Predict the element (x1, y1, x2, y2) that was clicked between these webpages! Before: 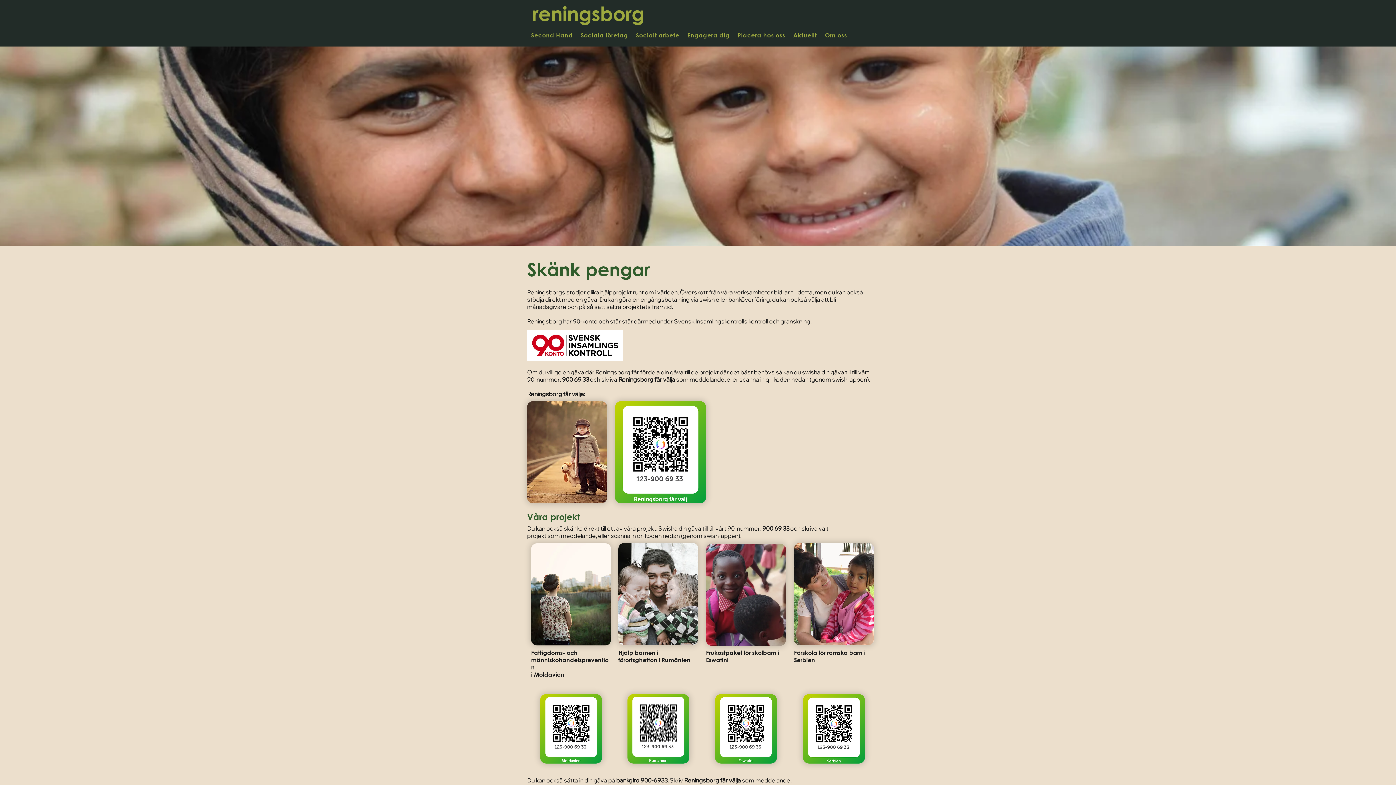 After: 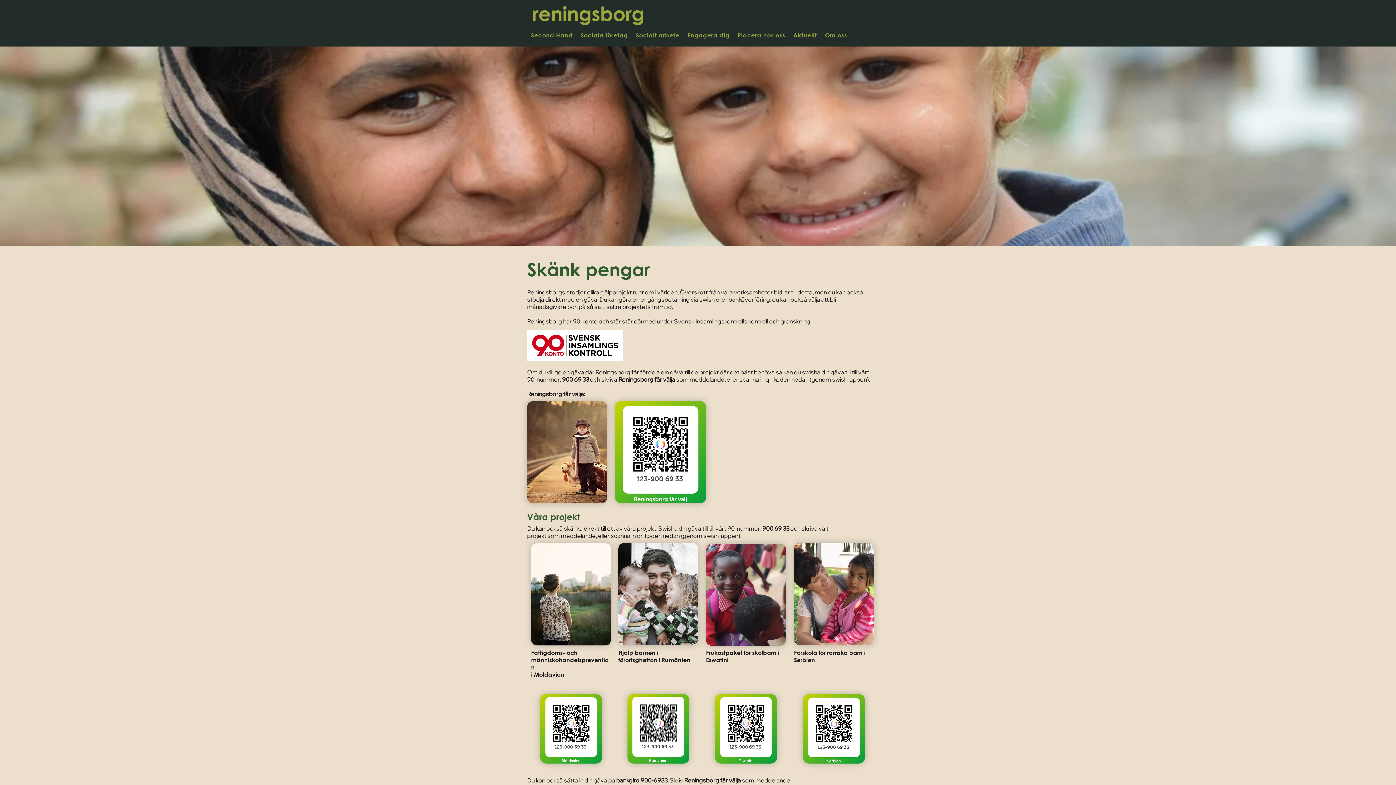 Action: label: Om oss bbox: (821, 28, 851, 42)